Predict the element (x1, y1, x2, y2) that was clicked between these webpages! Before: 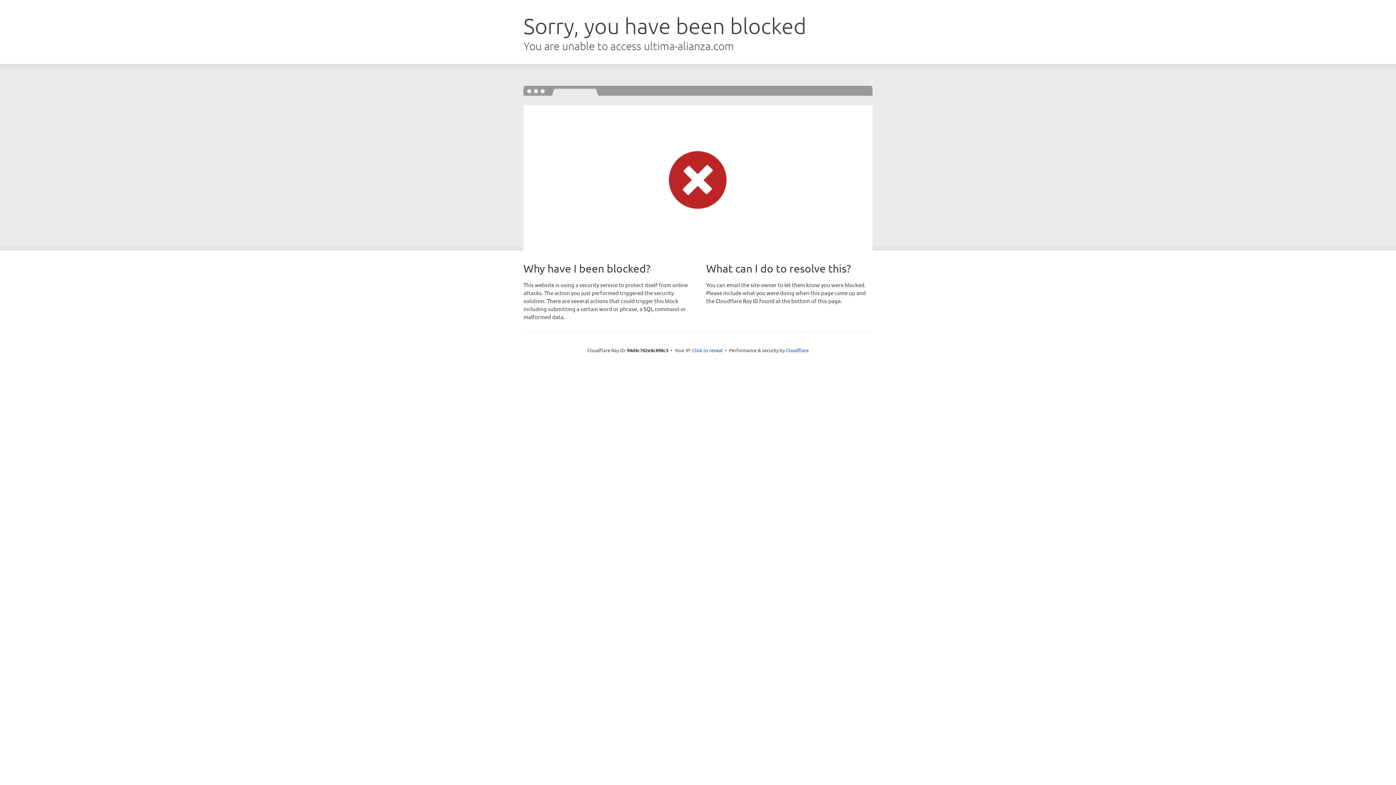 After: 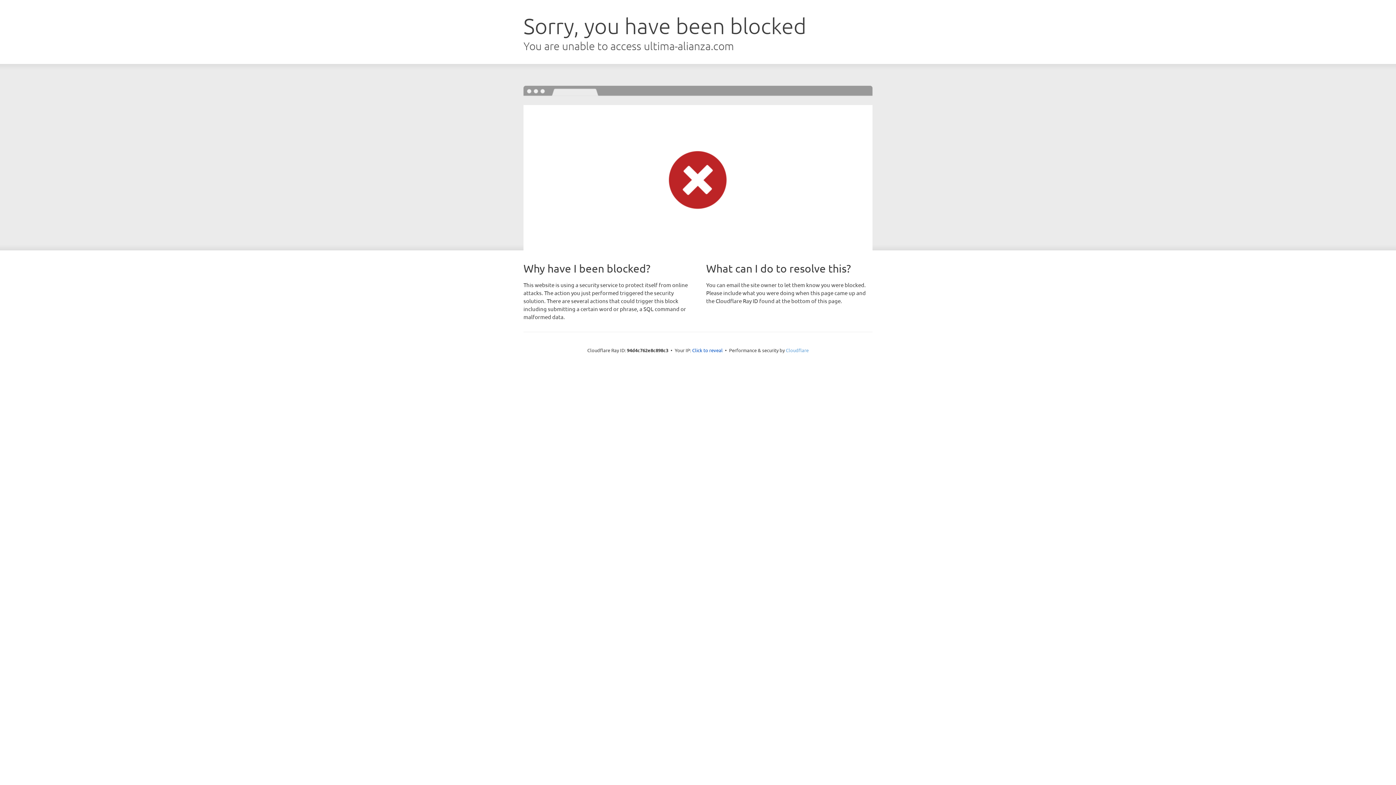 Action: bbox: (786, 347, 808, 353) label: Cloudflare